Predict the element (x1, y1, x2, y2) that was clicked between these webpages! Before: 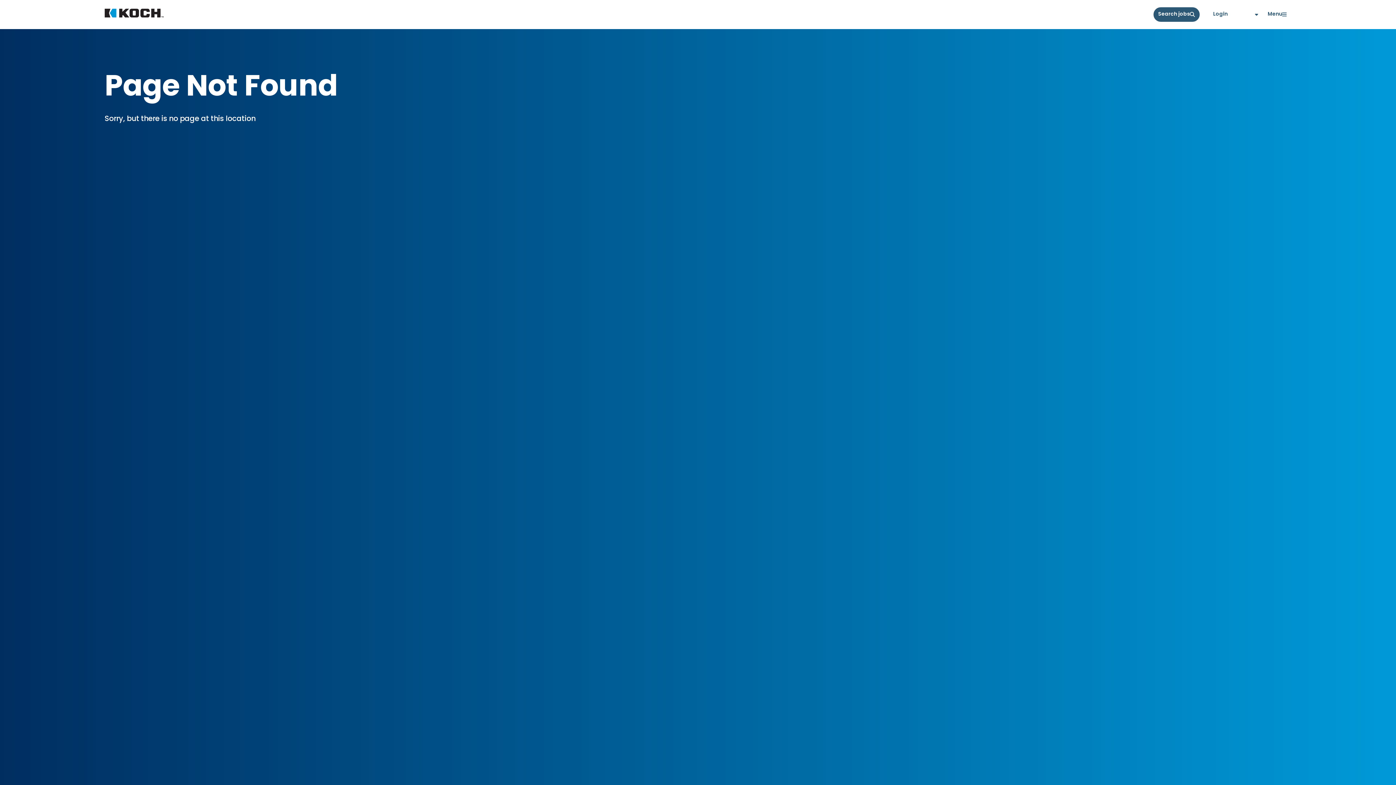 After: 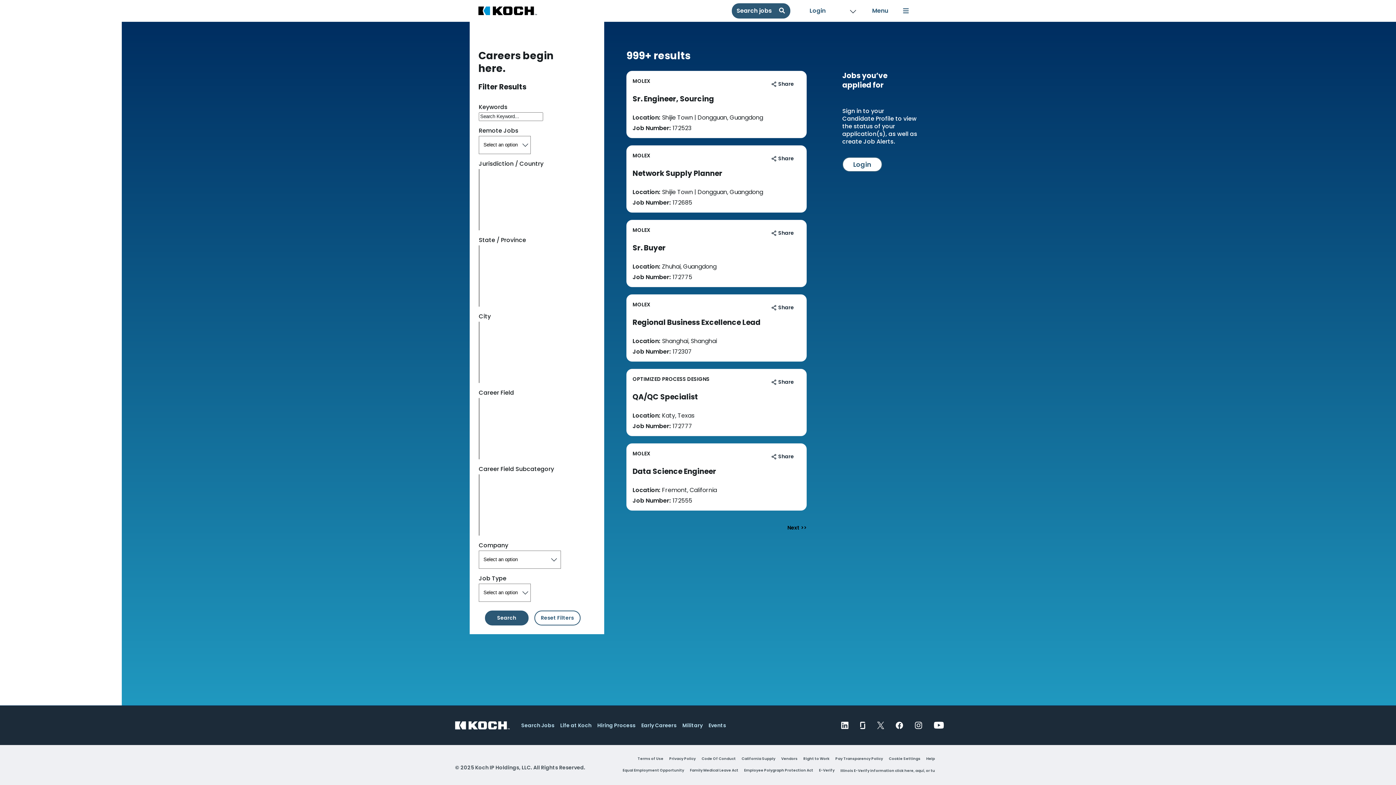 Action: label: Search jobs bbox: (1153, 7, 1200, 21)